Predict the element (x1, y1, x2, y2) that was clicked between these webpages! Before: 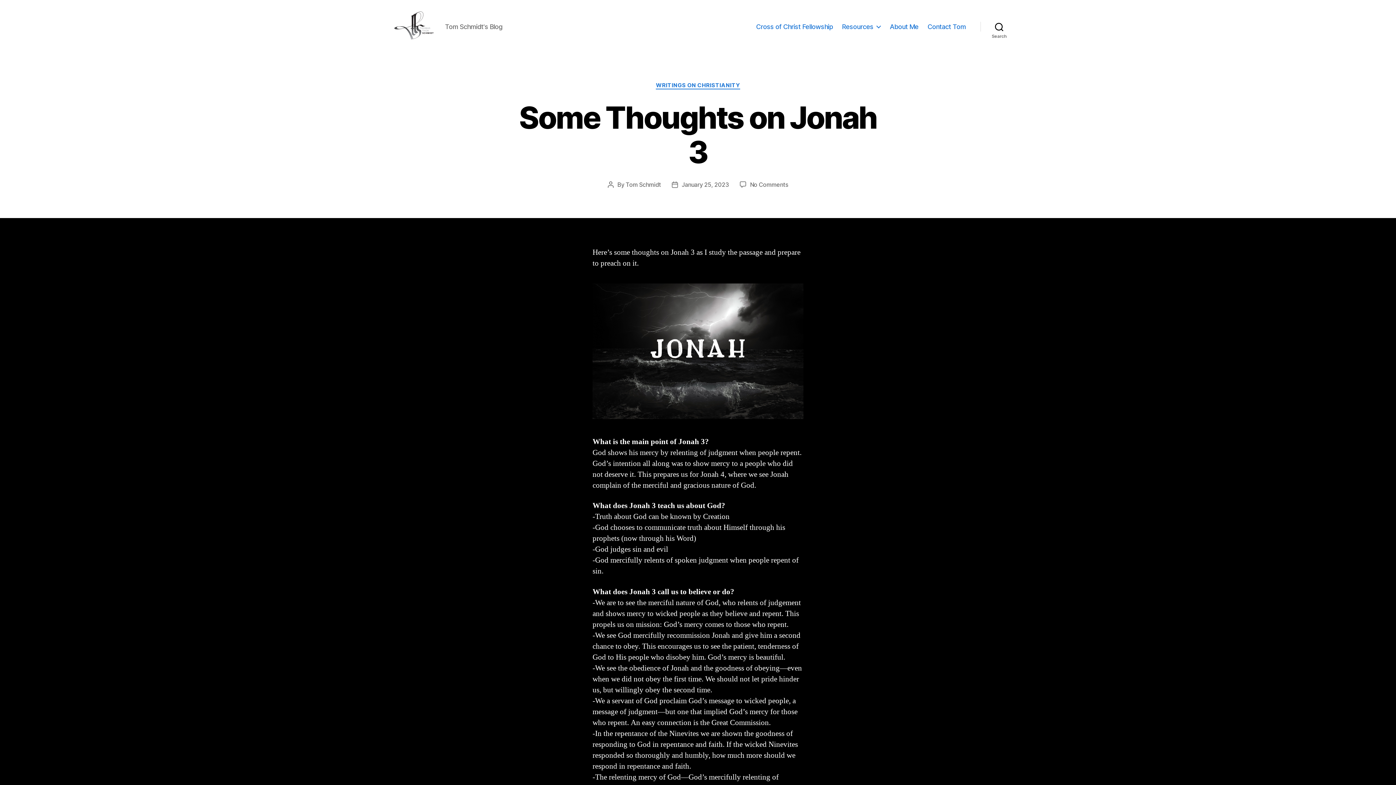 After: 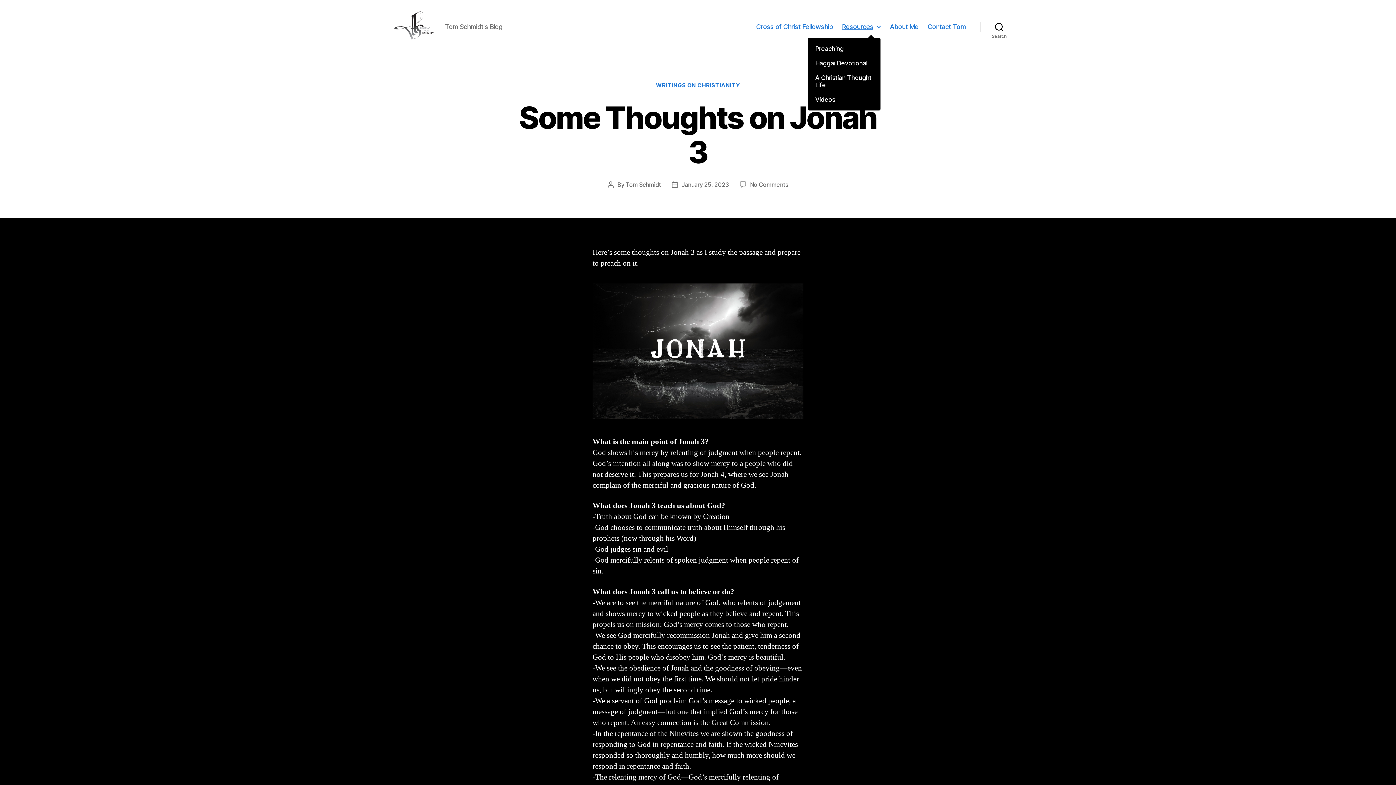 Action: bbox: (842, 22, 880, 30) label: Resources